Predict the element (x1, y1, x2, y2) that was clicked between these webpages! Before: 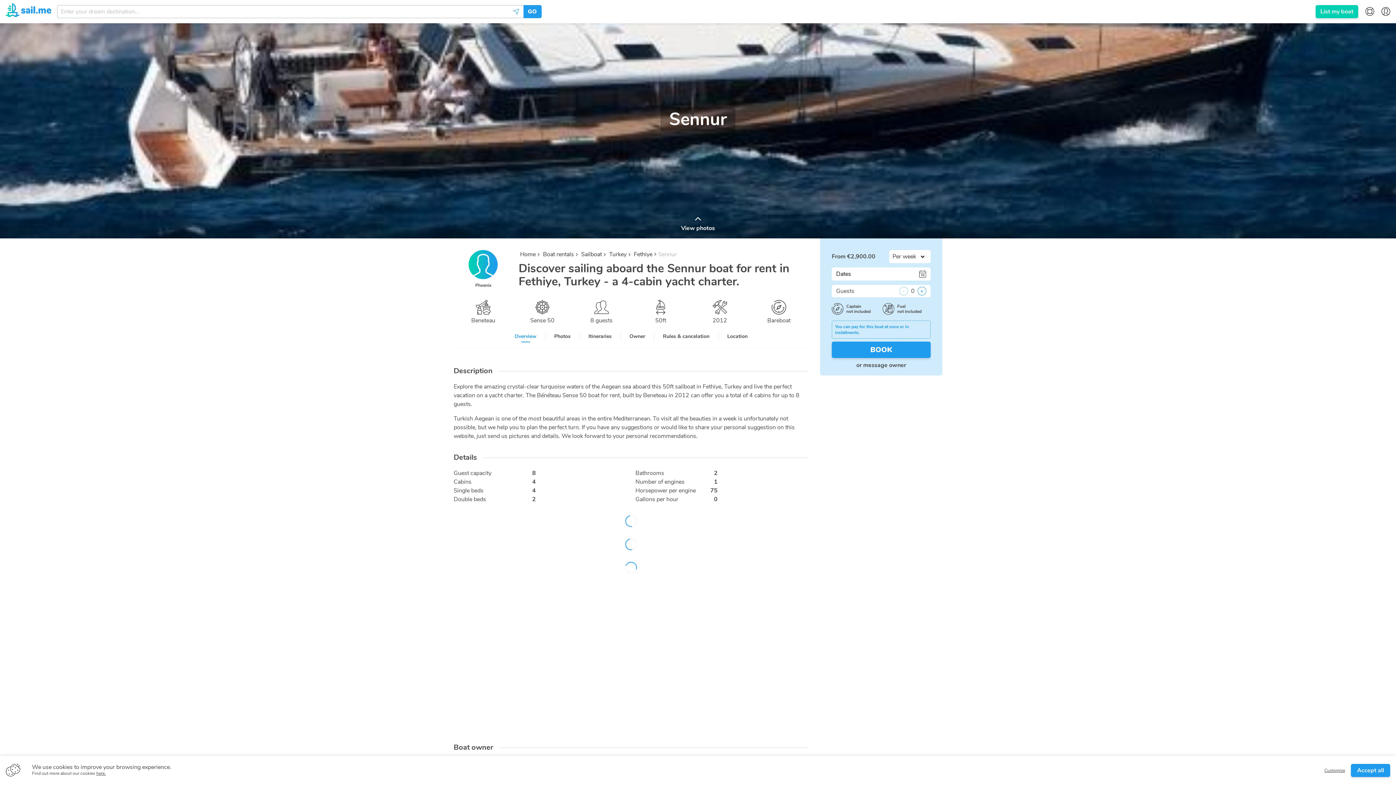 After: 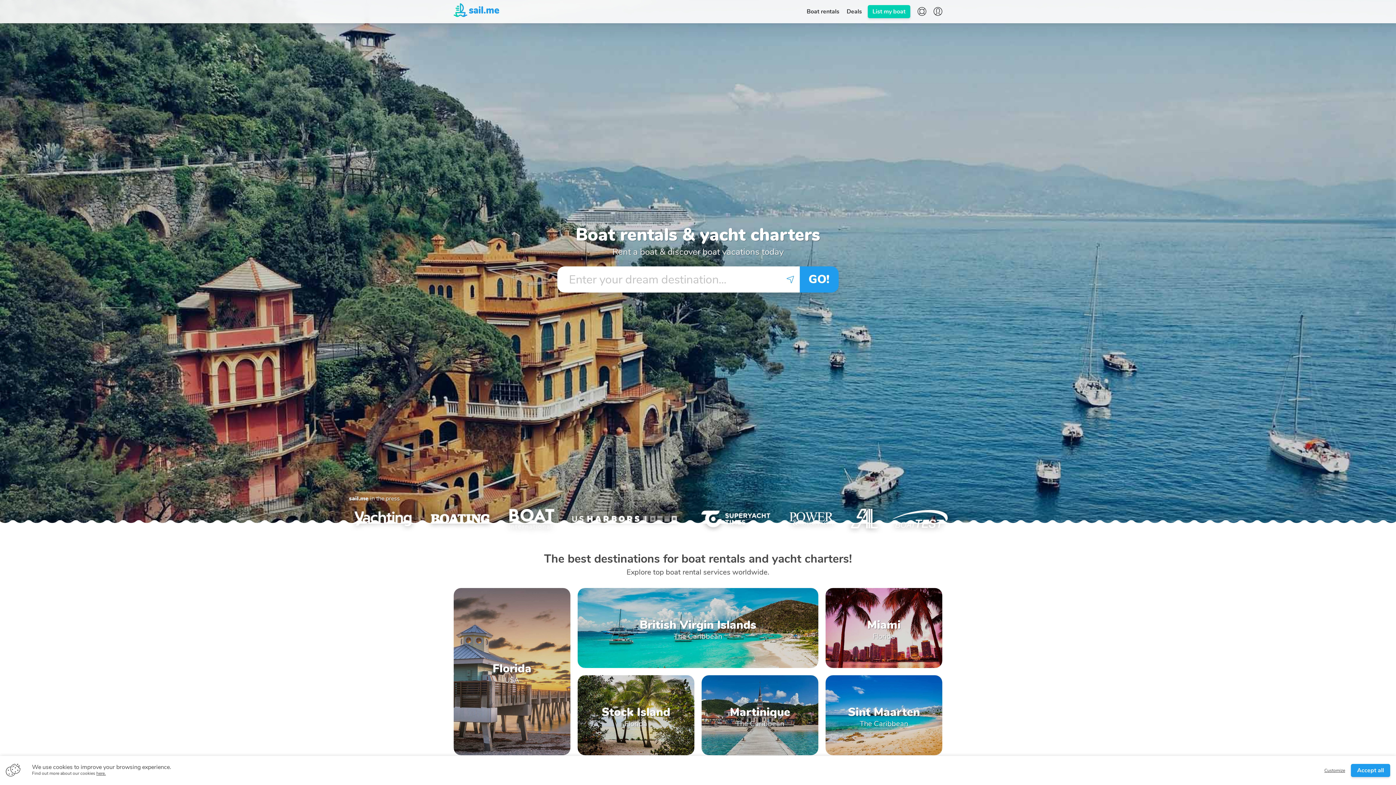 Action: bbox: (518, 250, 535, 259) label: Home